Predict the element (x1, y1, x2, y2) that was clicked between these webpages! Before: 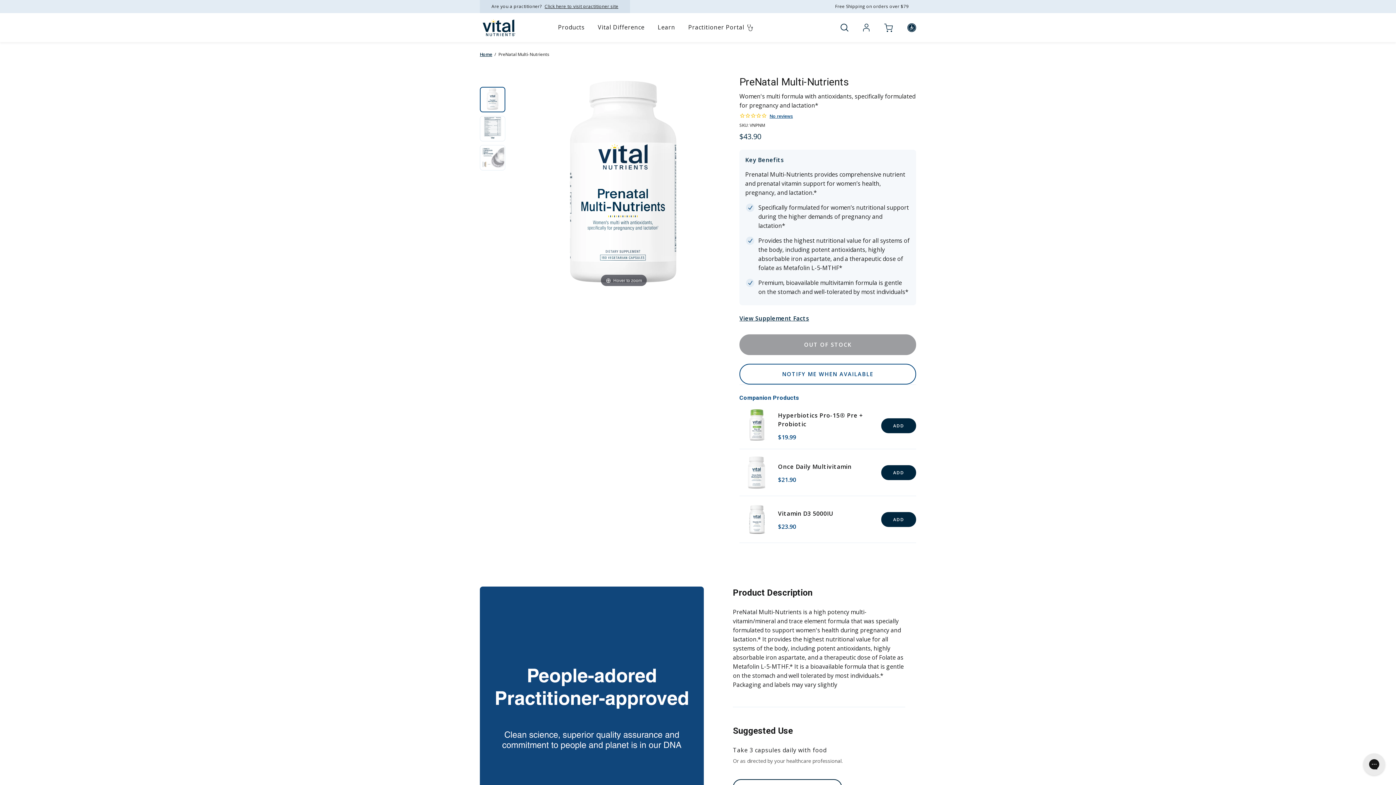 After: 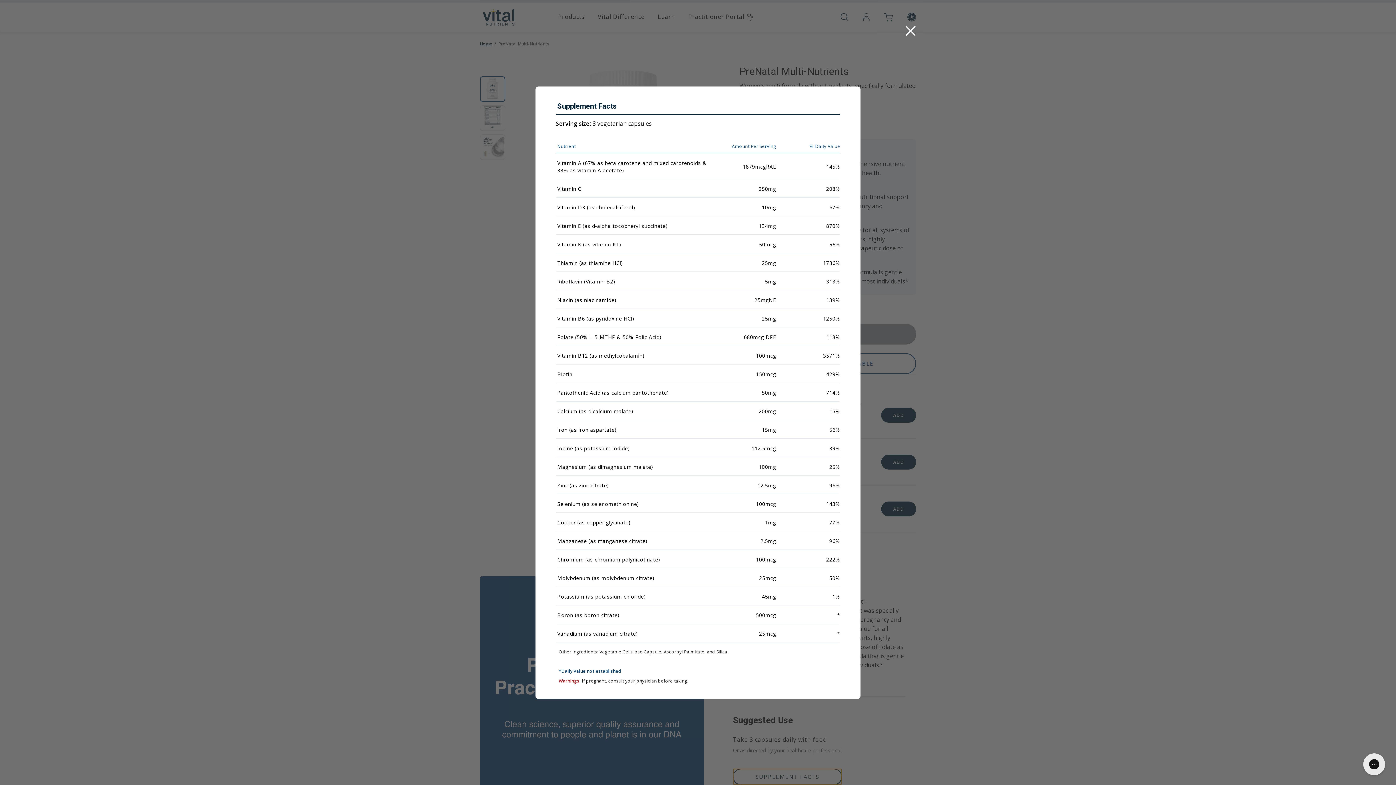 Action: bbox: (733, 630, 842, 646) label: SUPPLEMENT FACTS